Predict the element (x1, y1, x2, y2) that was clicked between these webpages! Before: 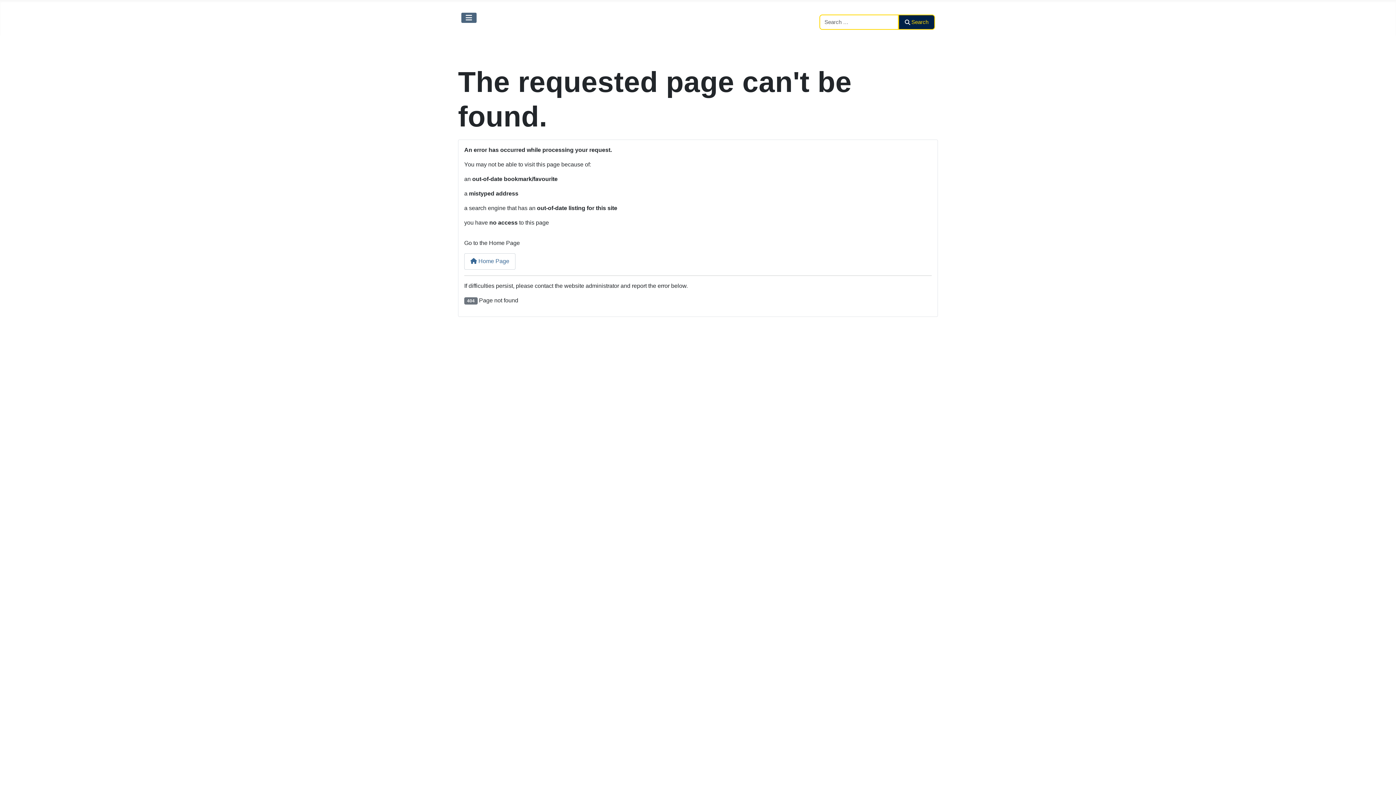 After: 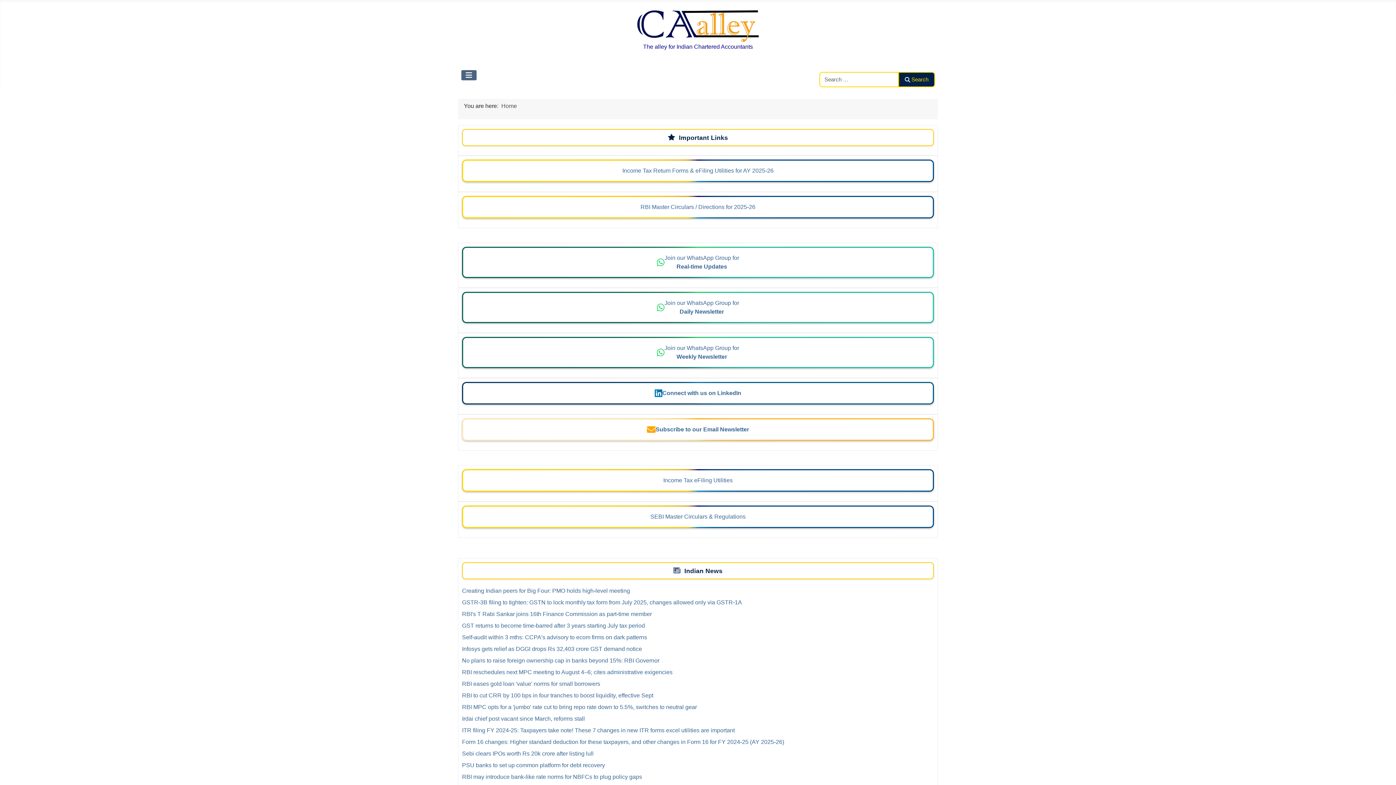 Action: label:  Home Page bbox: (464, 253, 515, 269)